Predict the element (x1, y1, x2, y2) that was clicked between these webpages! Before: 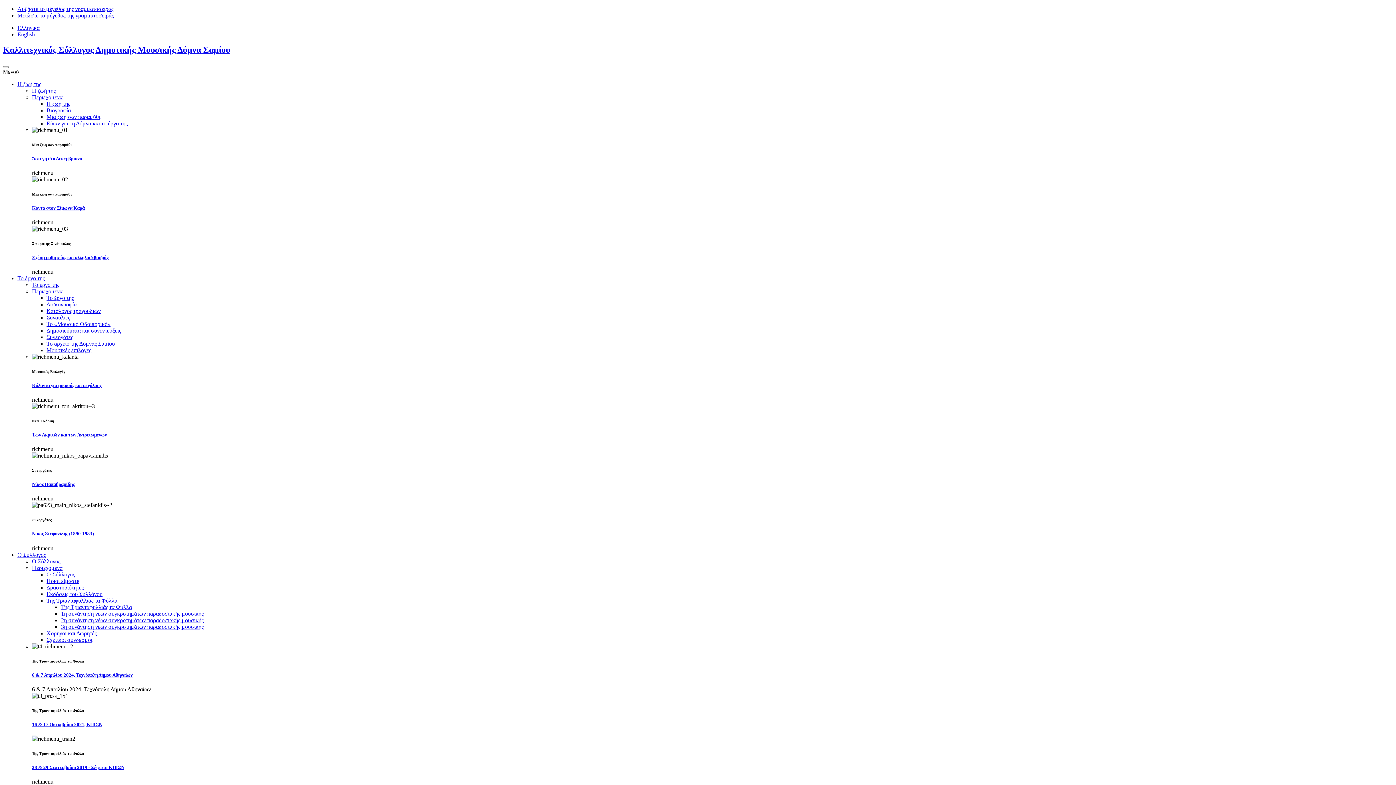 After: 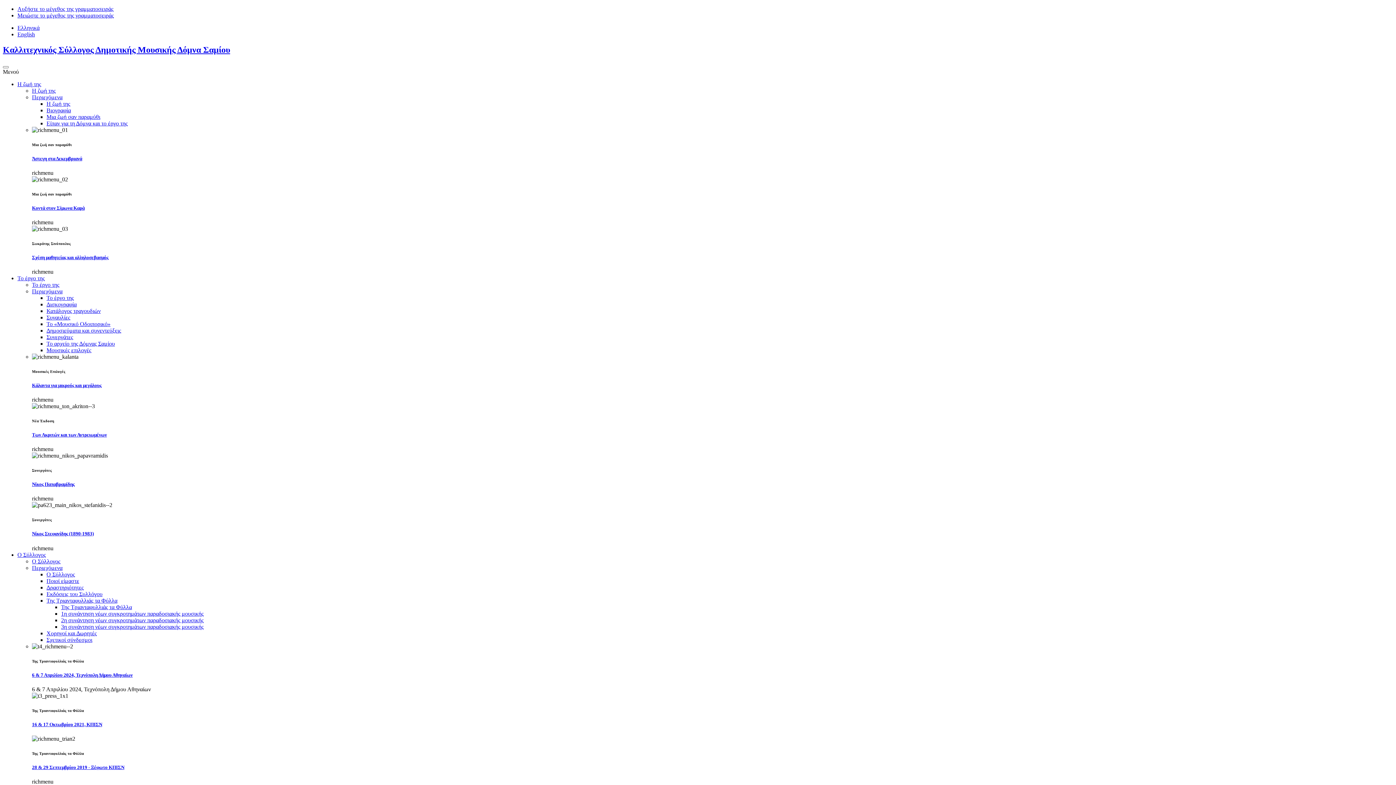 Action: bbox: (32, 531, 93, 536) label: Νίκος Στεφανίδης (1890-1983)